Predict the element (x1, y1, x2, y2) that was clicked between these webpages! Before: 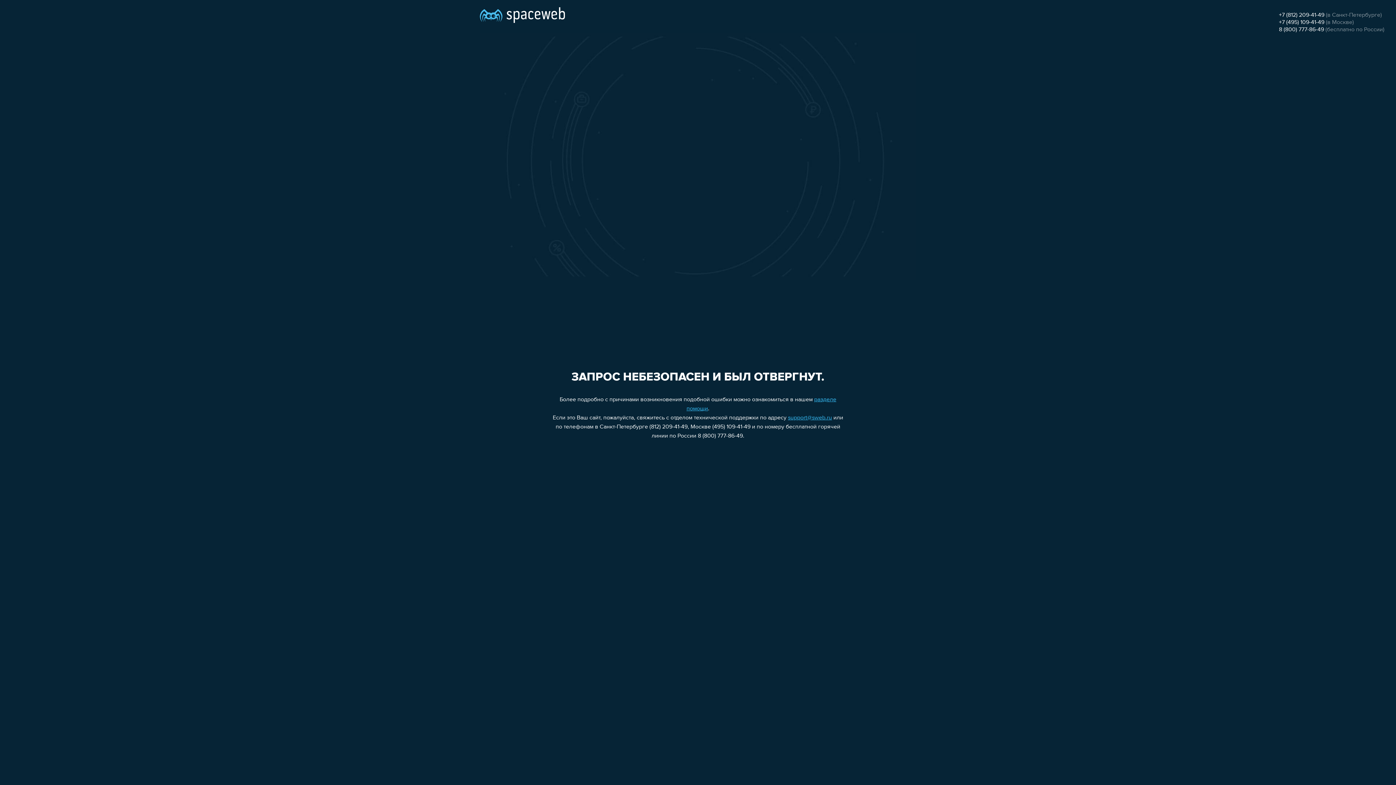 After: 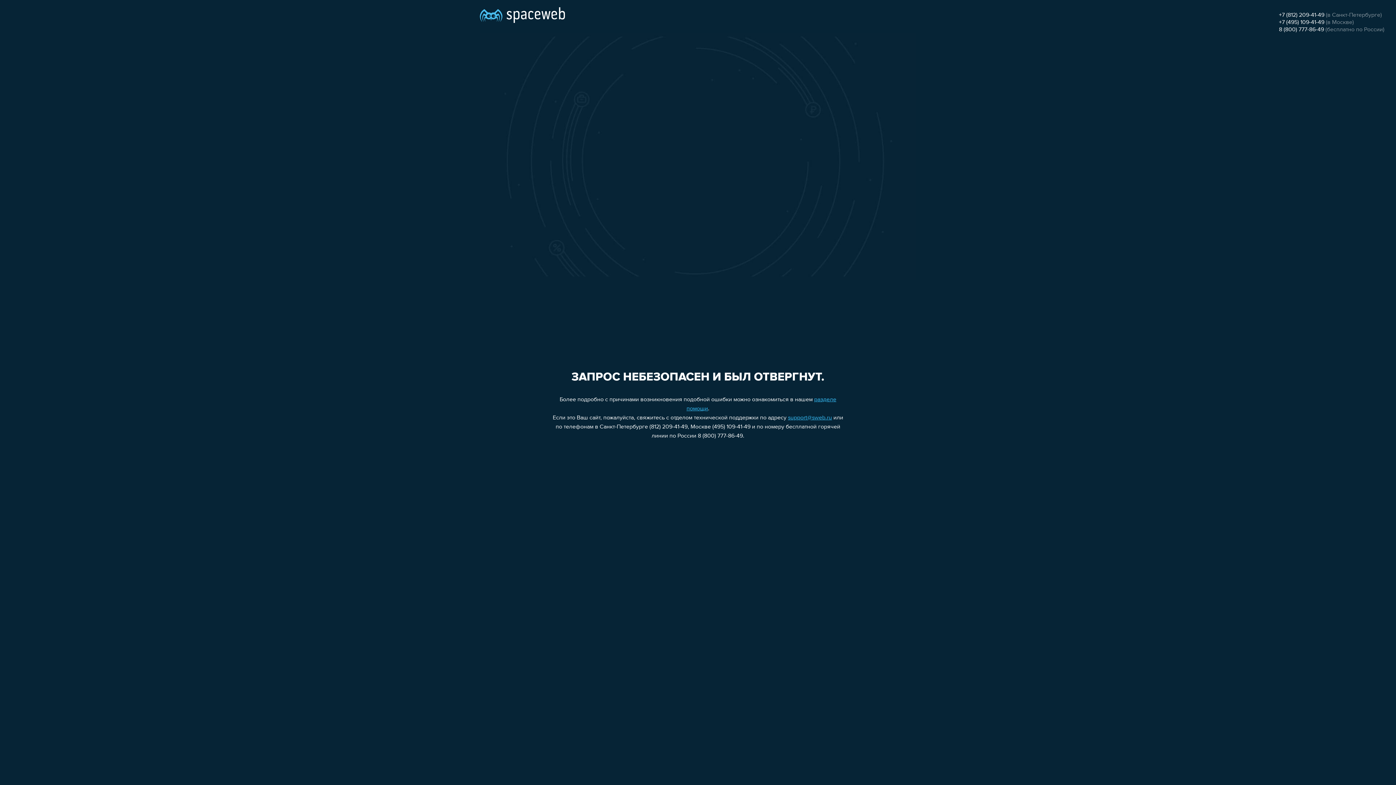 Action: bbox: (1279, 19, 1324, 25) label: +7 (495) 109-41-49